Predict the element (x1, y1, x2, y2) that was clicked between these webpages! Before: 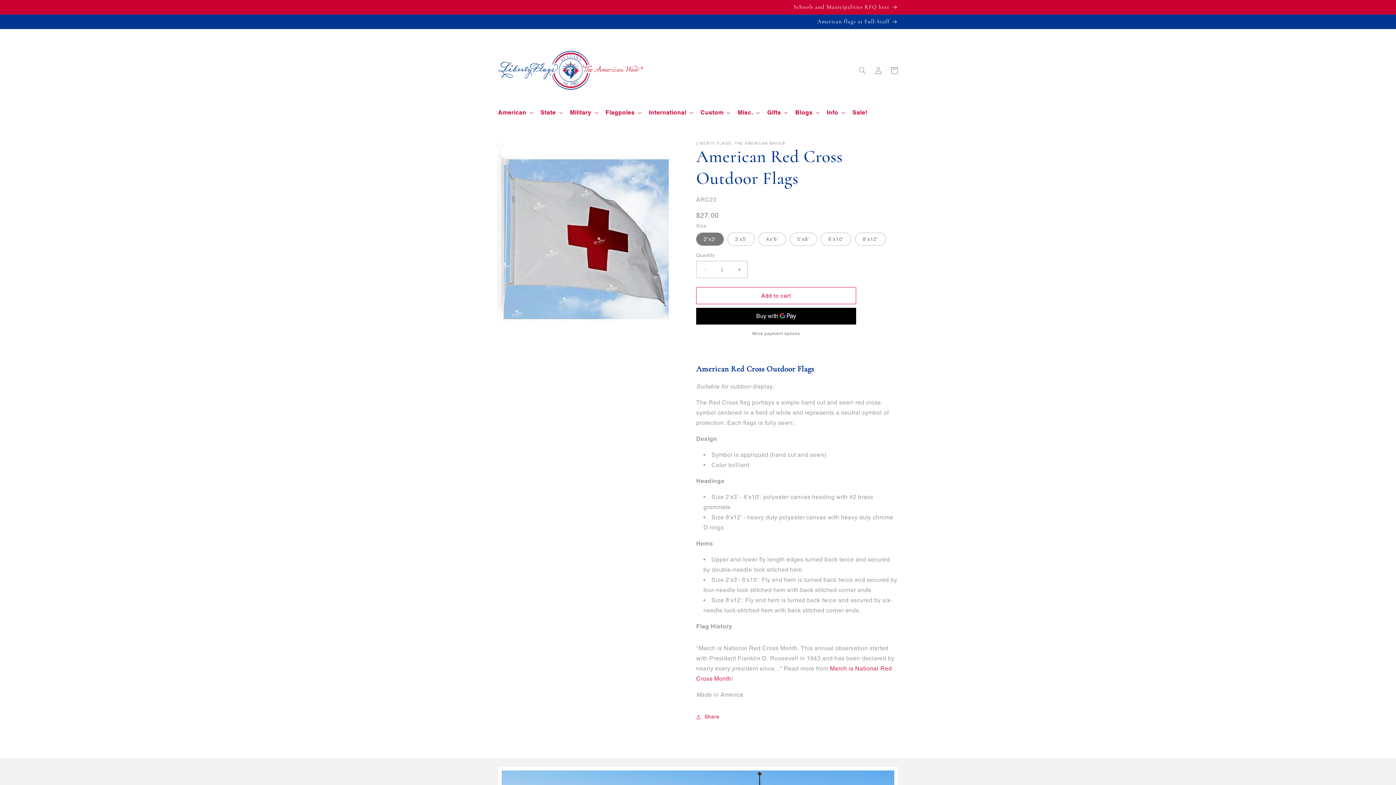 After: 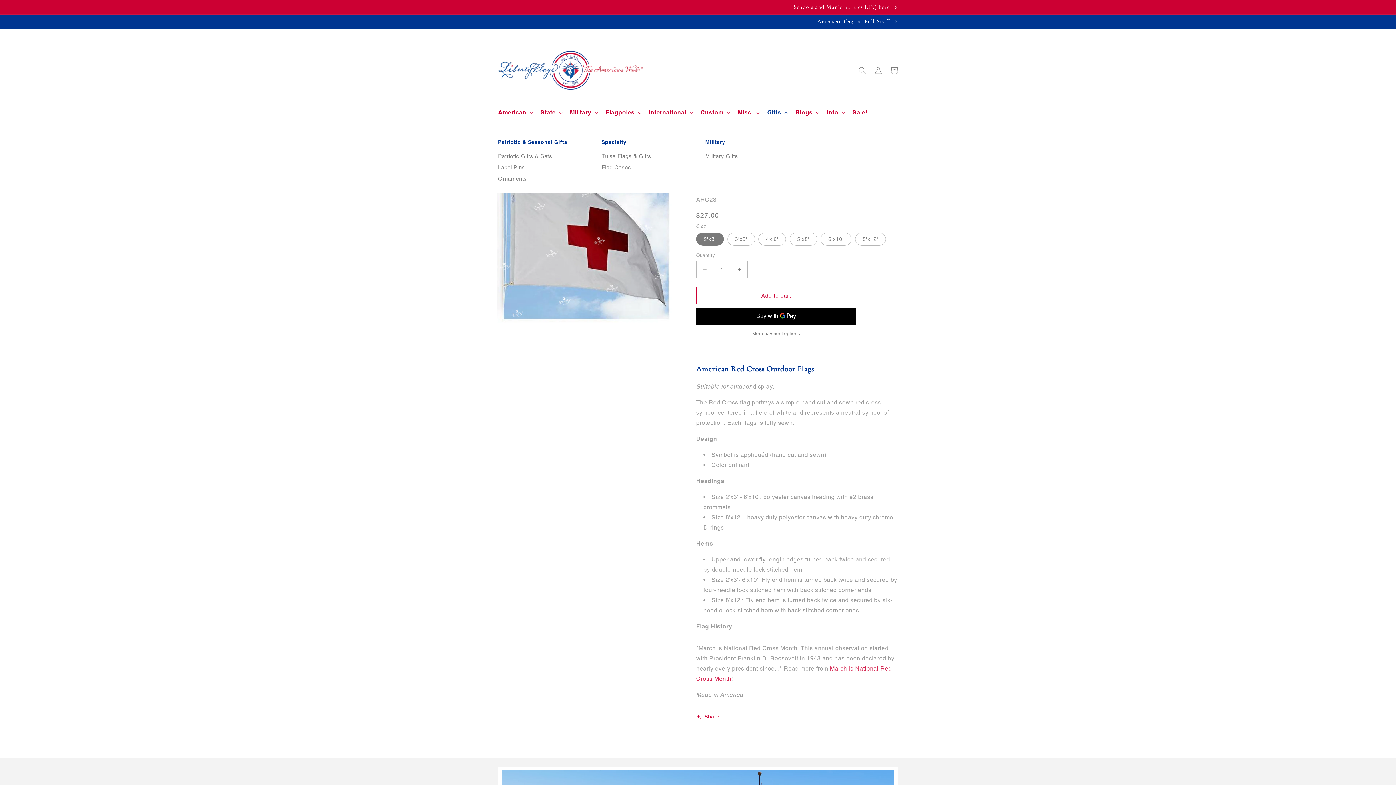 Action: bbox: (763, 104, 791, 120) label: Gifts